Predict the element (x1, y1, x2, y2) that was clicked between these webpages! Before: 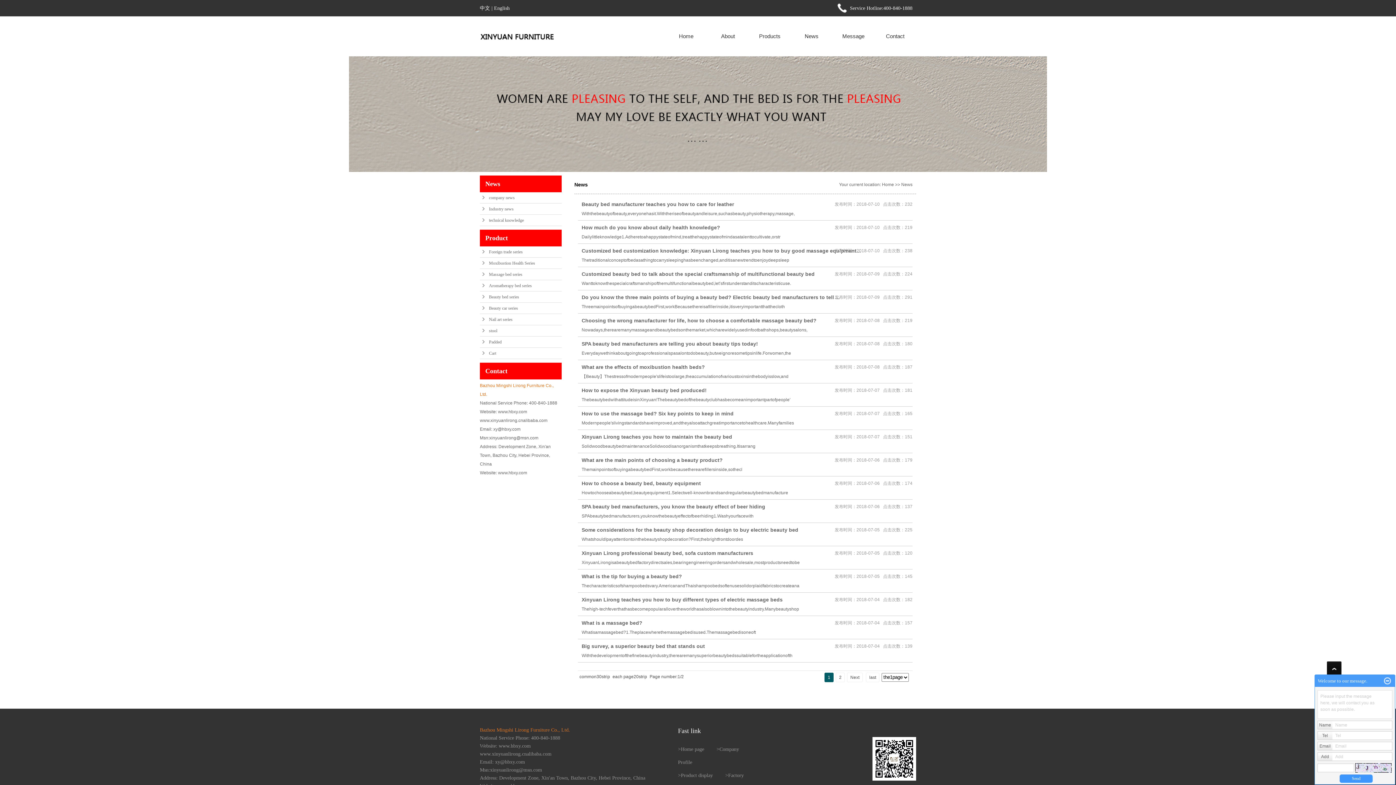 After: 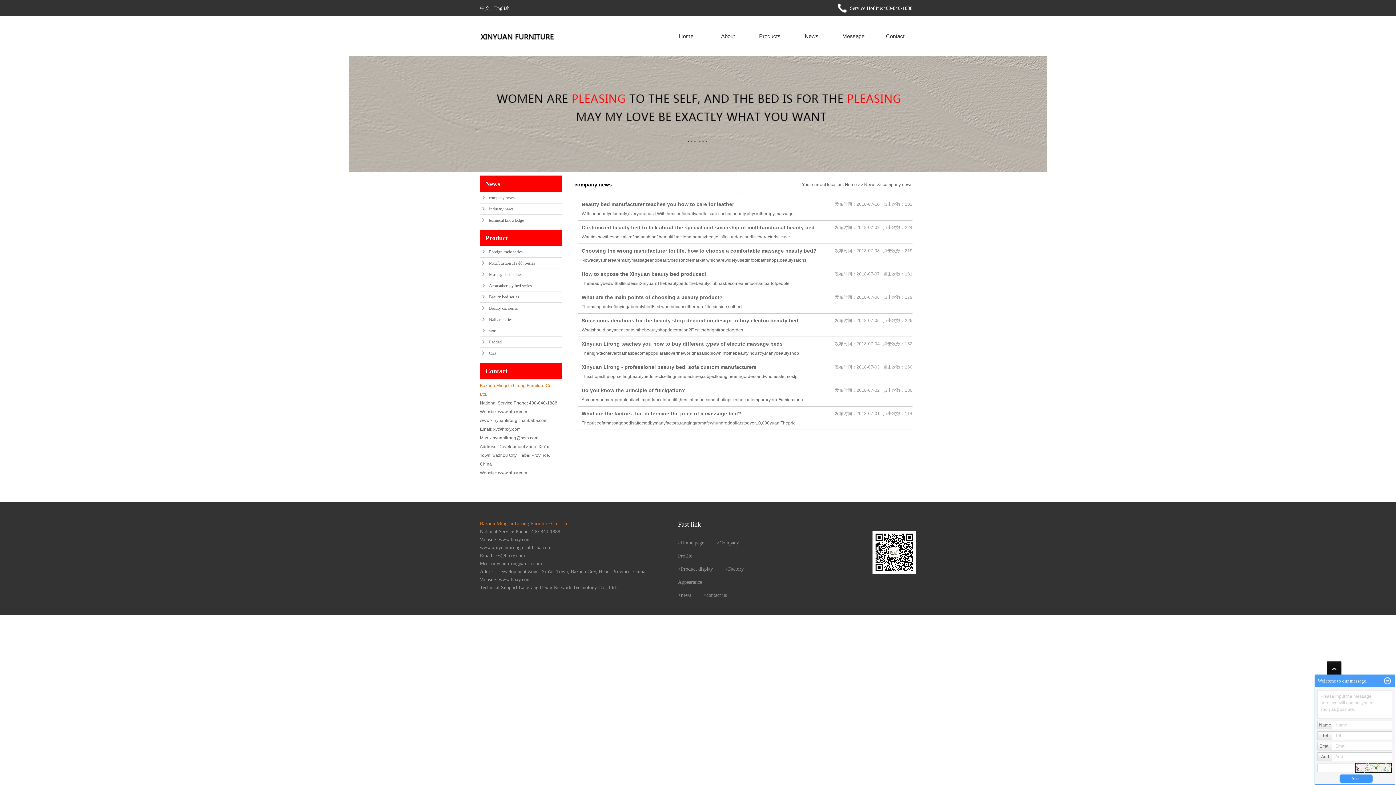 Action: label: company news bbox: (480, 192, 561, 203)